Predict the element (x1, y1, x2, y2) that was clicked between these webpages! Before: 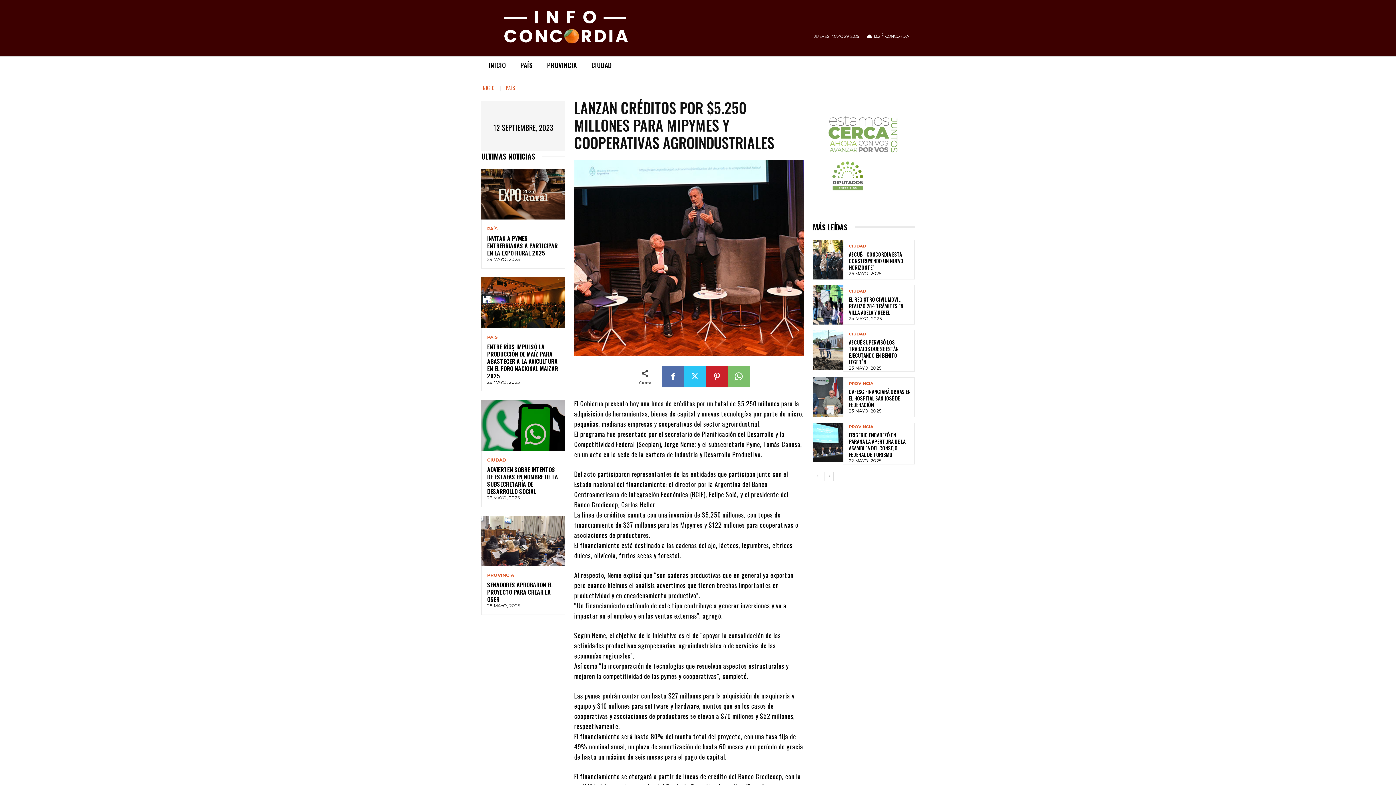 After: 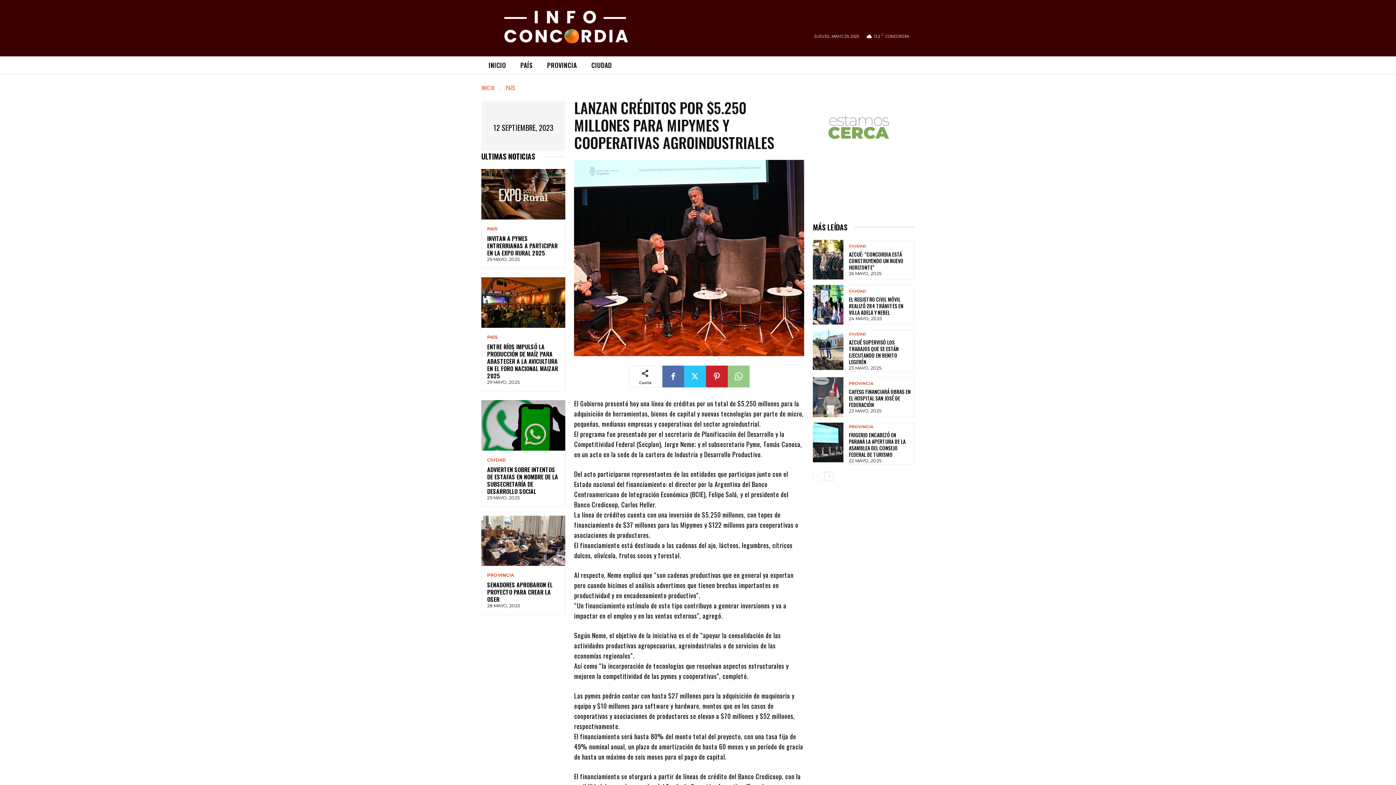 Action: bbox: (727, 365, 749, 387)